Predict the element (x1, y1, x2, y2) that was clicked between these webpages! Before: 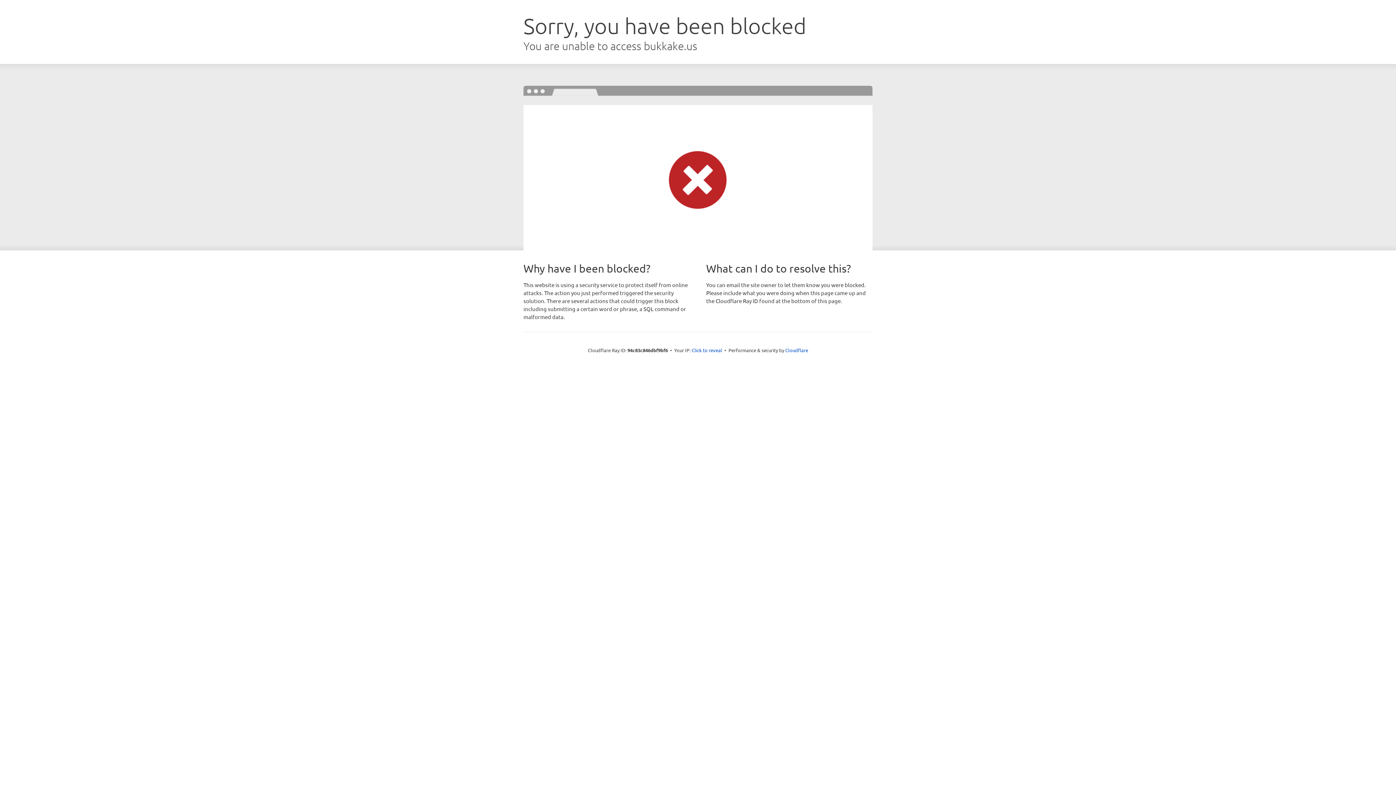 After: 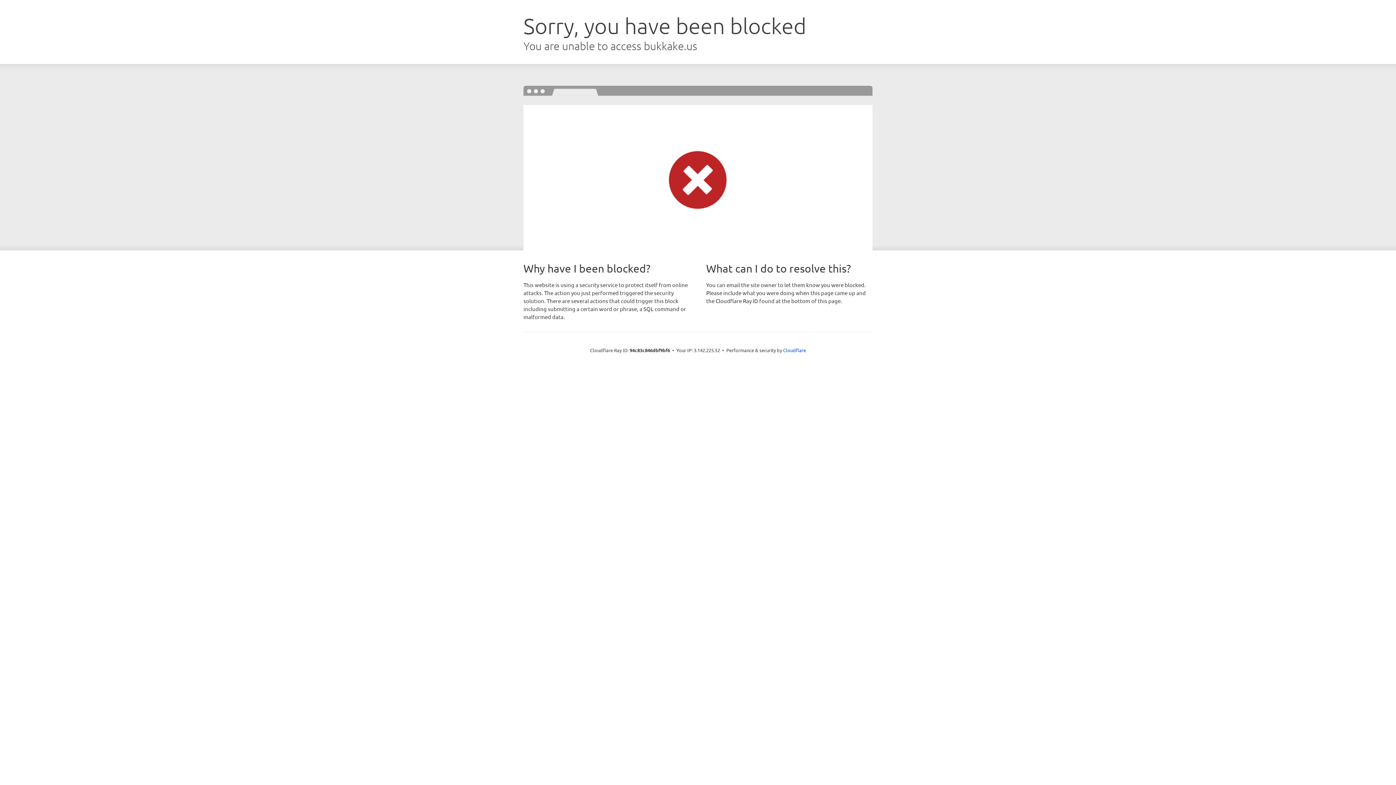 Action: bbox: (691, 346, 722, 353) label: Click to reveal